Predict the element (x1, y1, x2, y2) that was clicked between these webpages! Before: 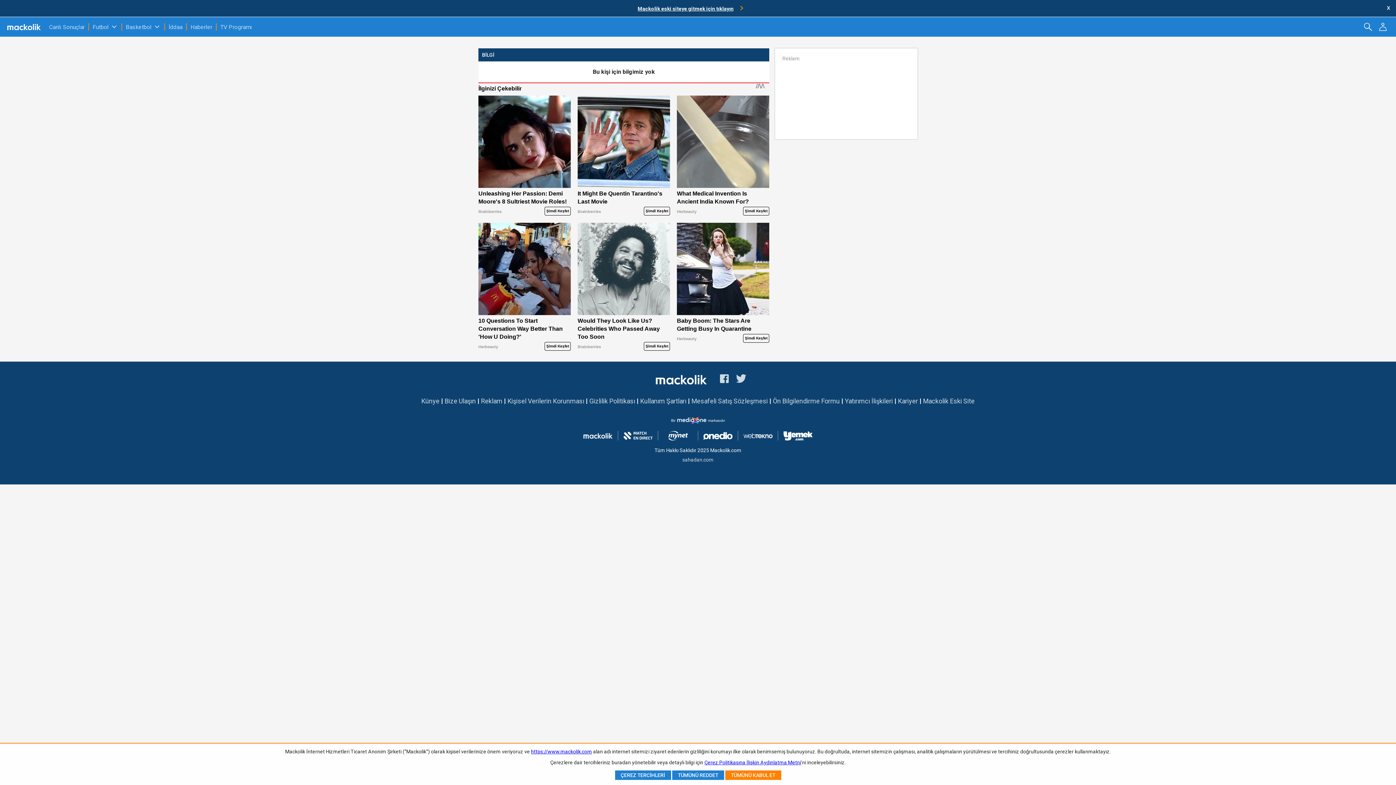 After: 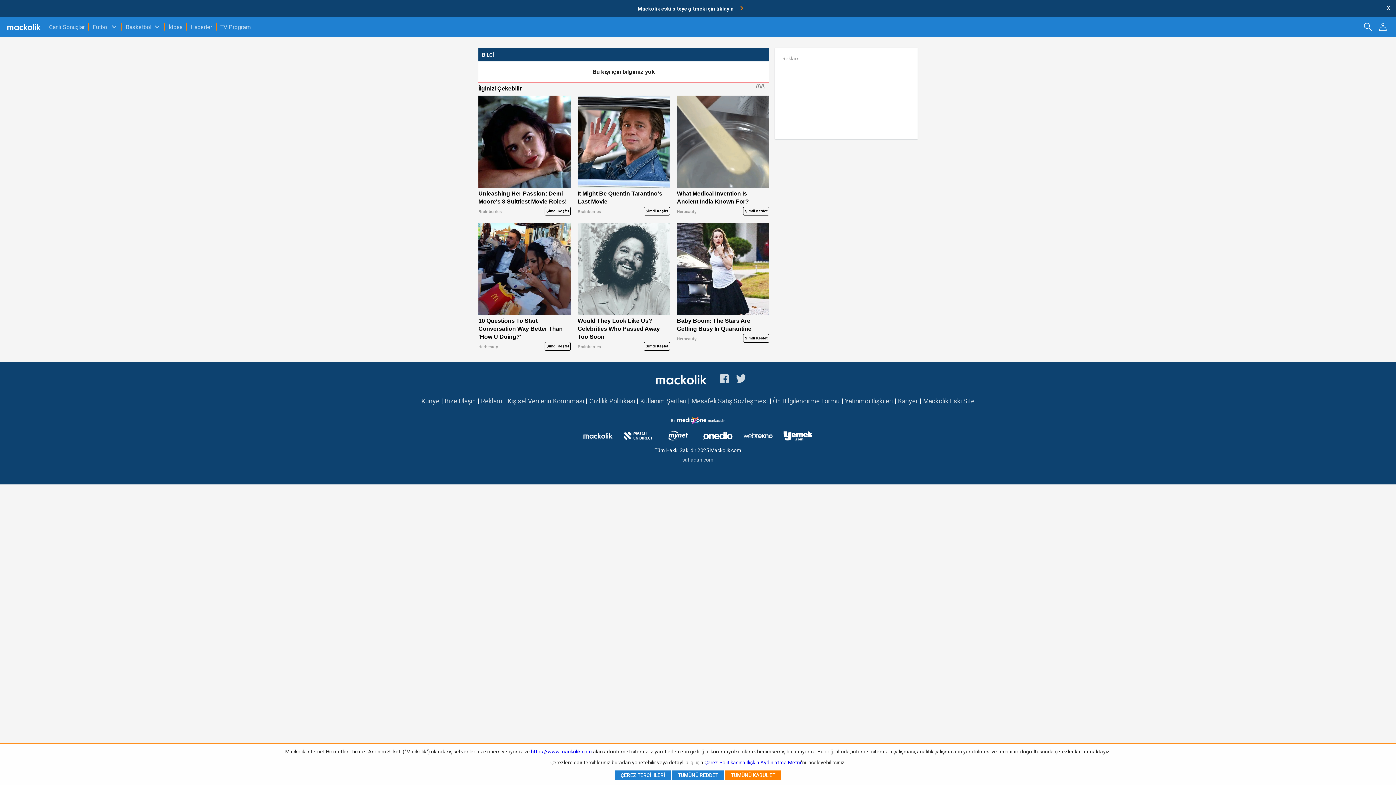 Action: bbox: (783, 431, 812, 440)